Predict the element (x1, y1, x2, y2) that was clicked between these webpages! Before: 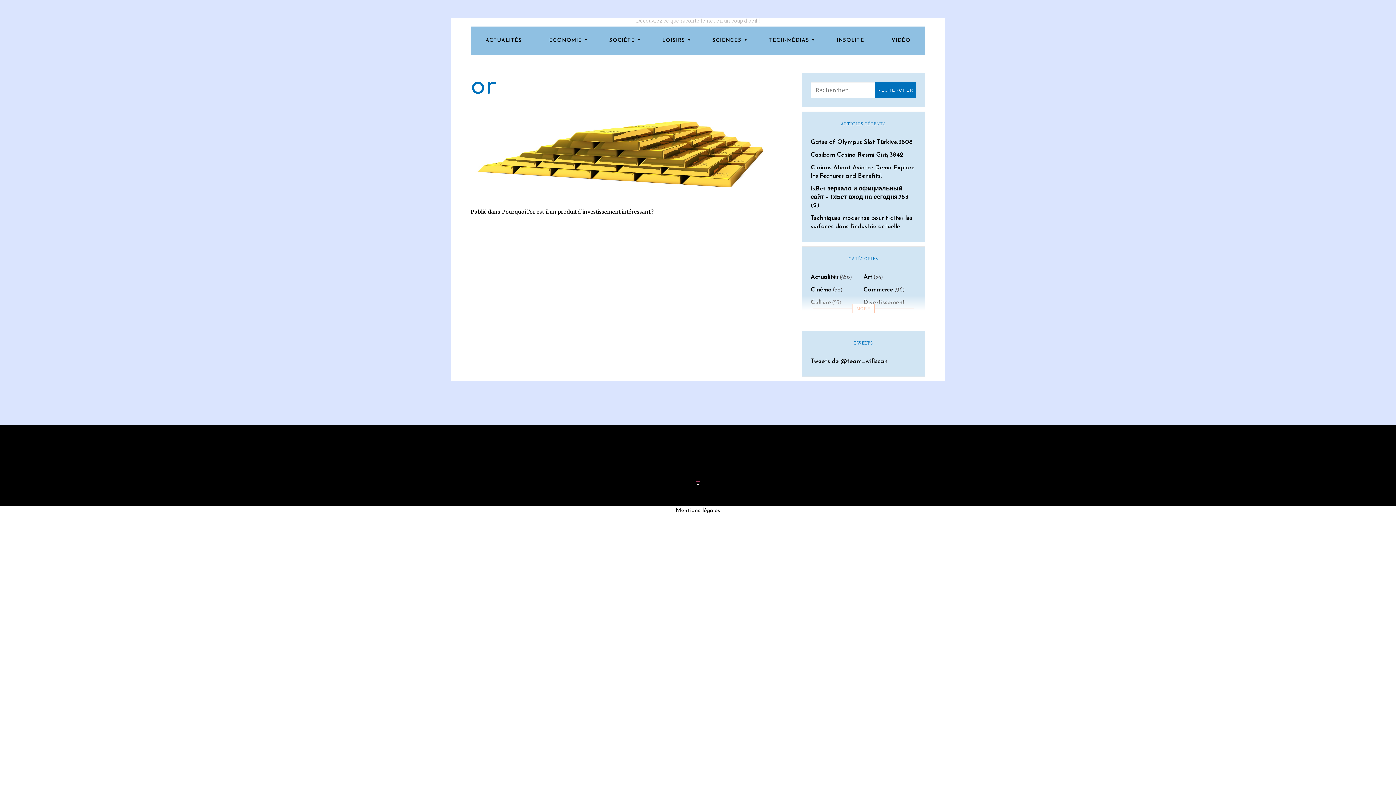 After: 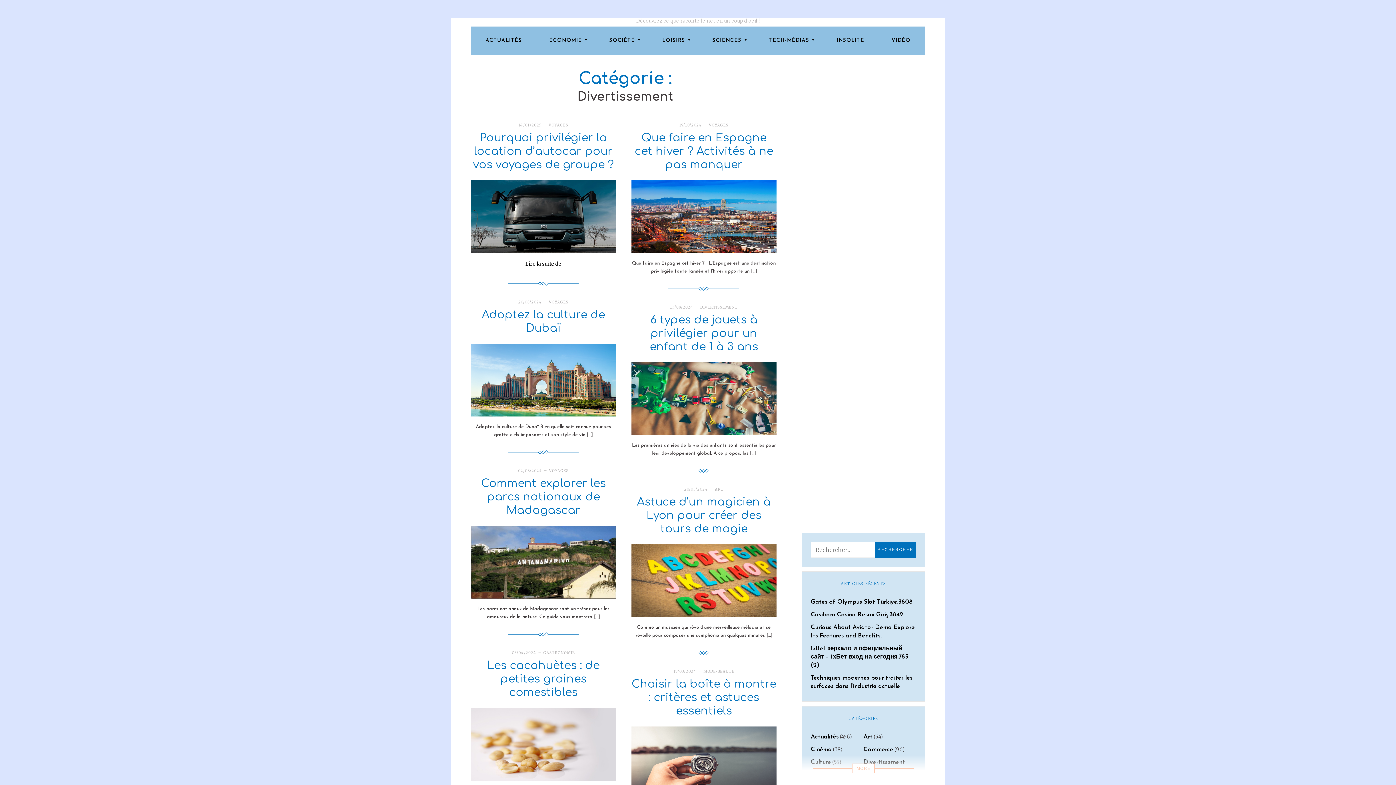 Action: bbox: (649, 27, 698, 53) label: LOISIRS